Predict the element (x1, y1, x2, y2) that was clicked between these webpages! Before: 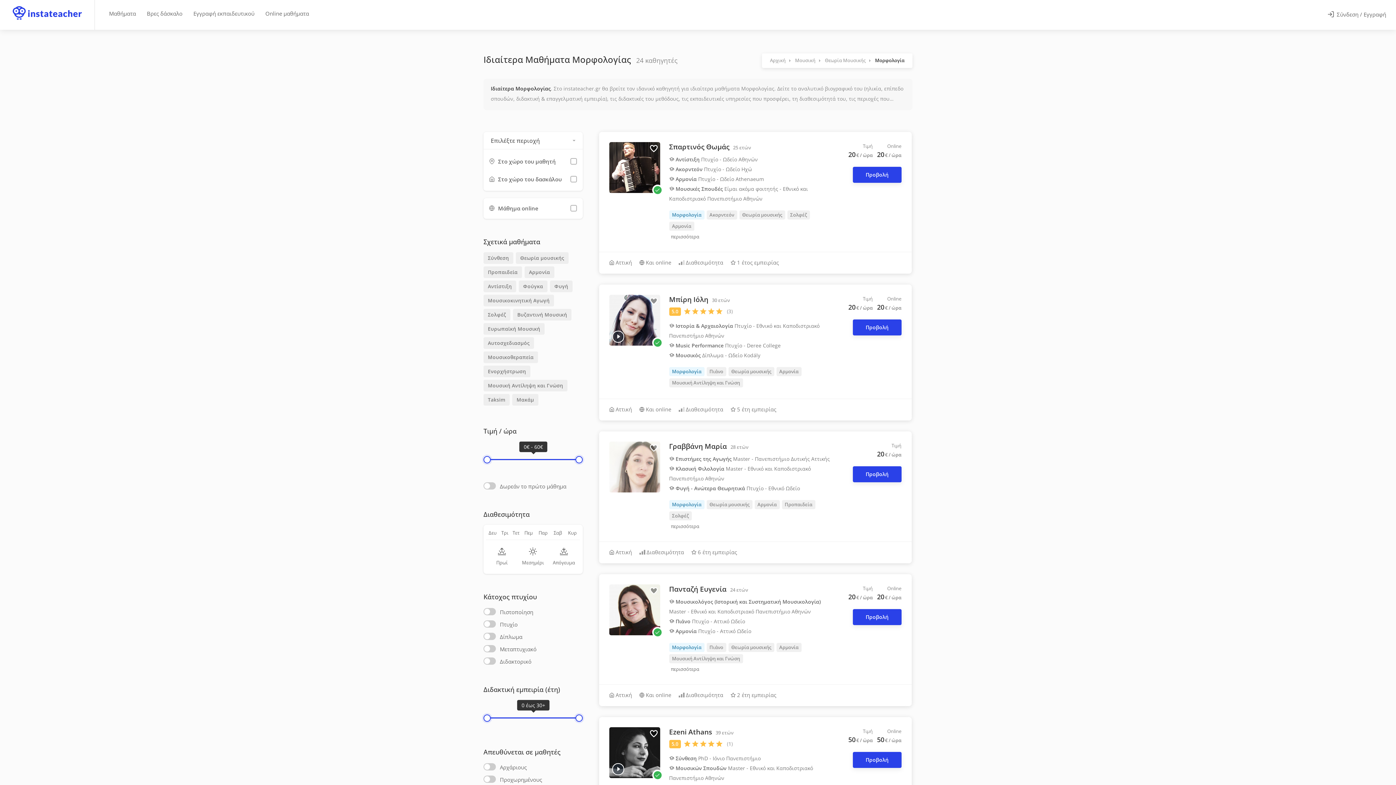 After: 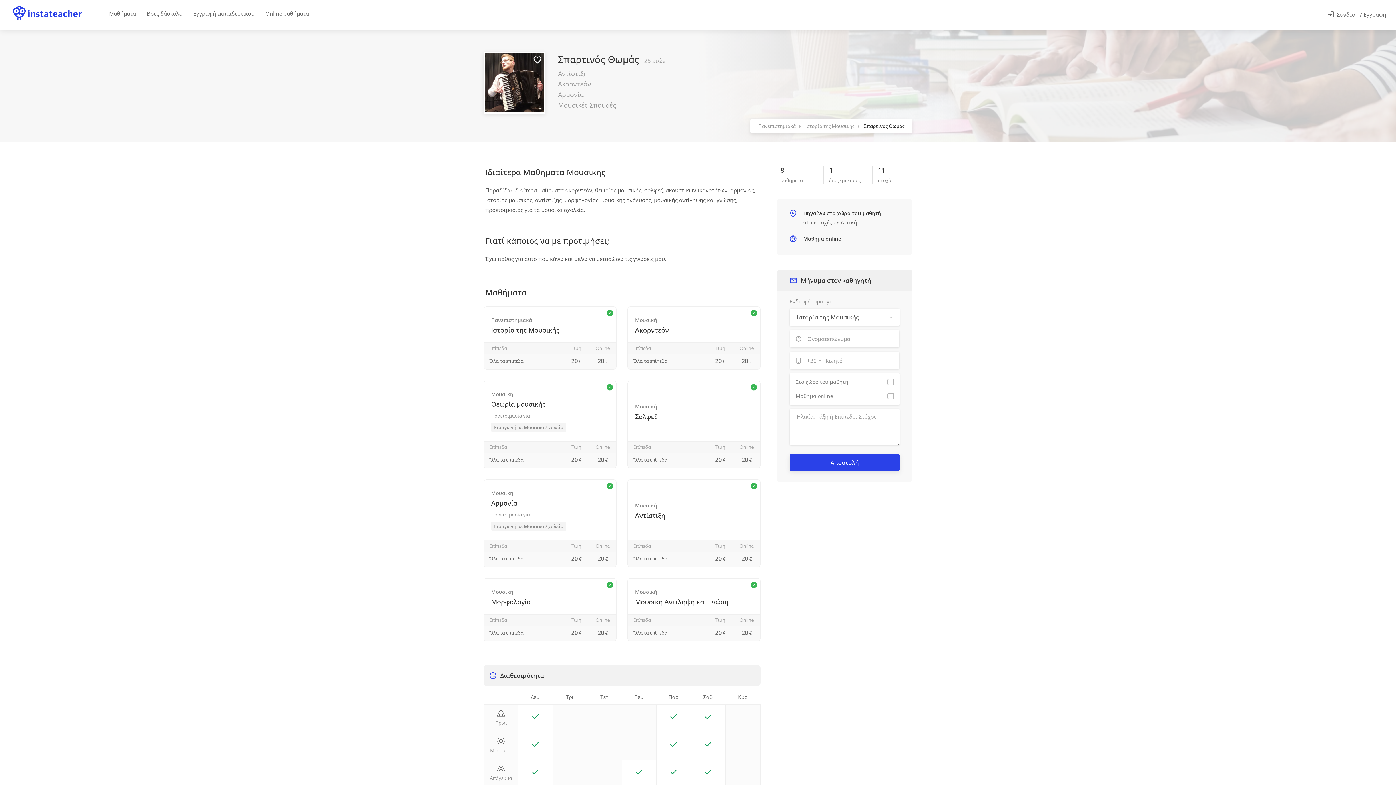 Action: bbox: (853, 166, 901, 182) label: Σπαρτινός Θωμάς